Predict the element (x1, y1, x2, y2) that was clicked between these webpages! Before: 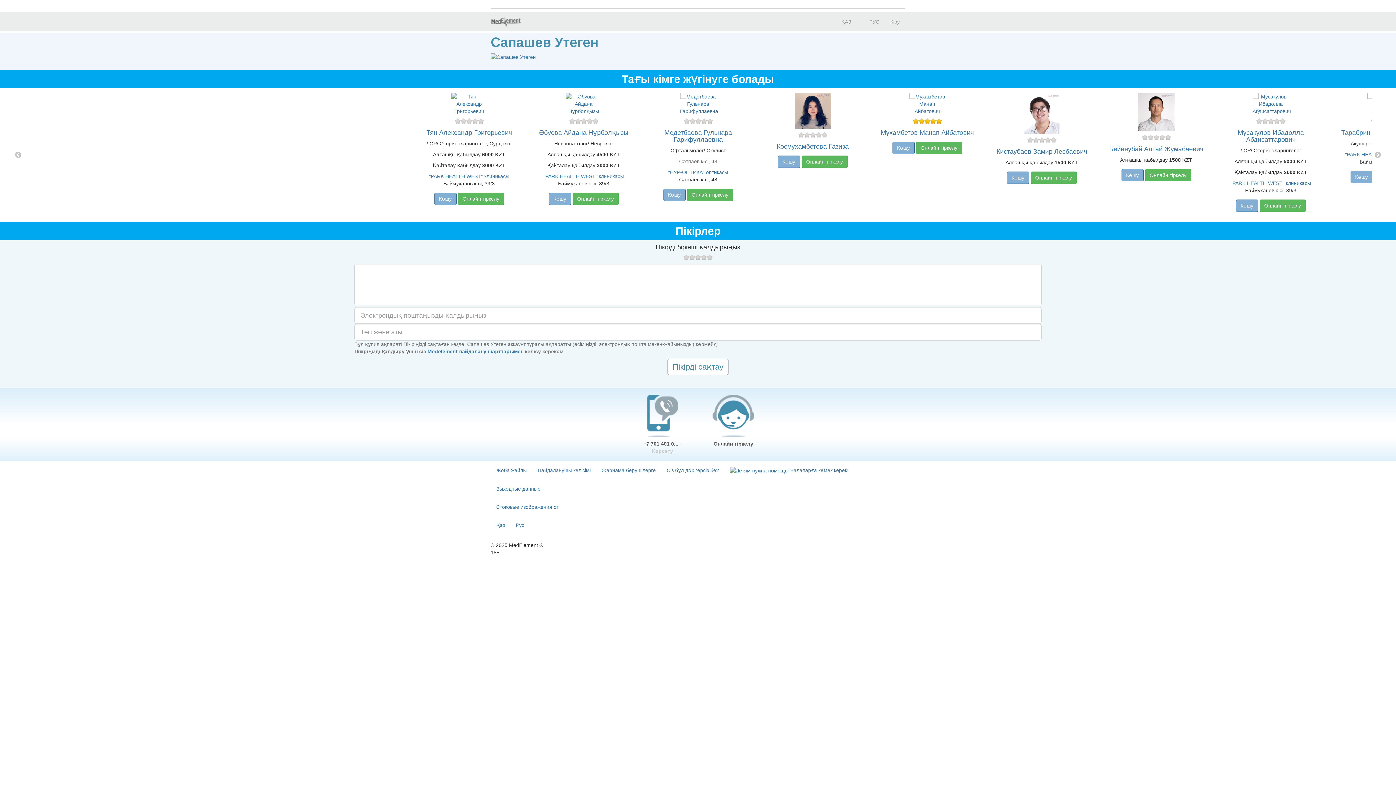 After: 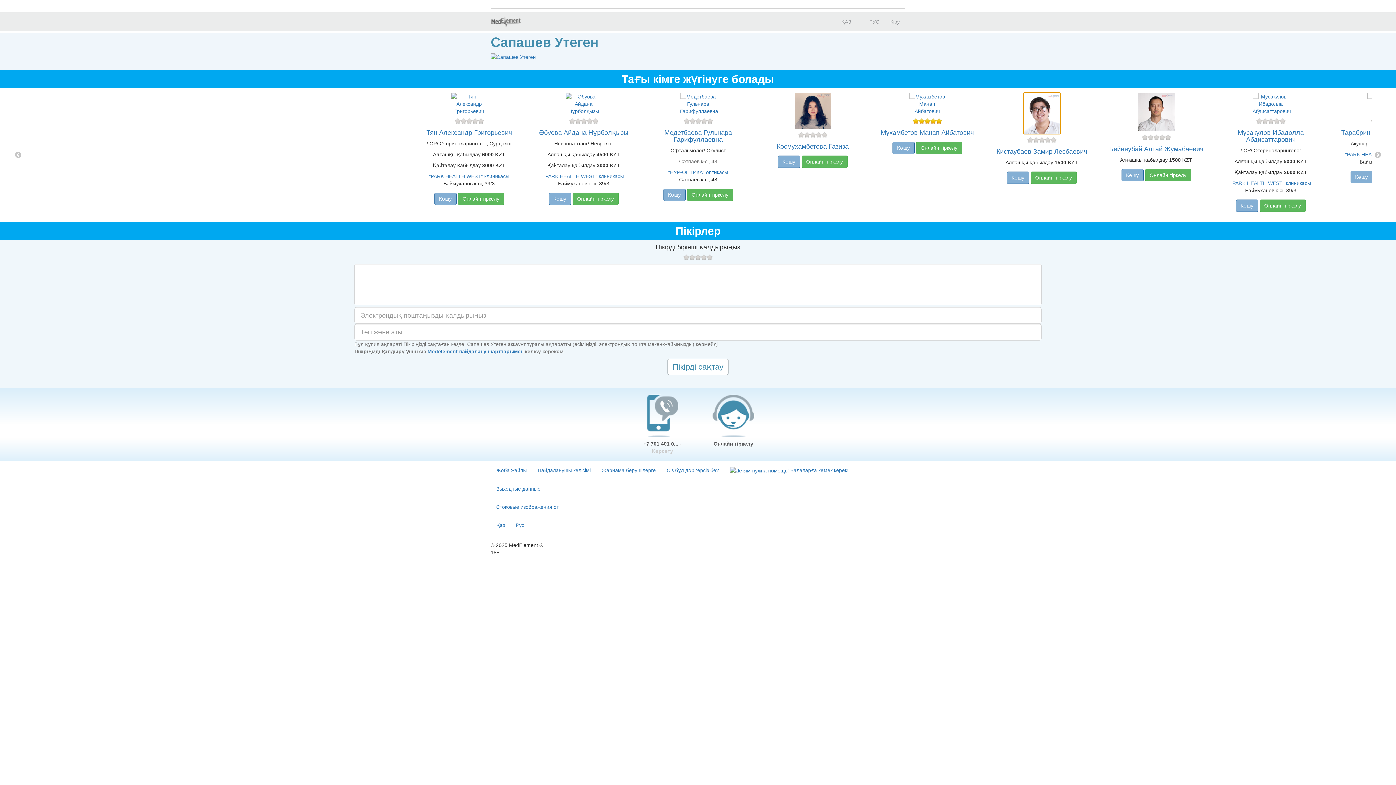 Action: bbox: (986, 93, 1097, 133)